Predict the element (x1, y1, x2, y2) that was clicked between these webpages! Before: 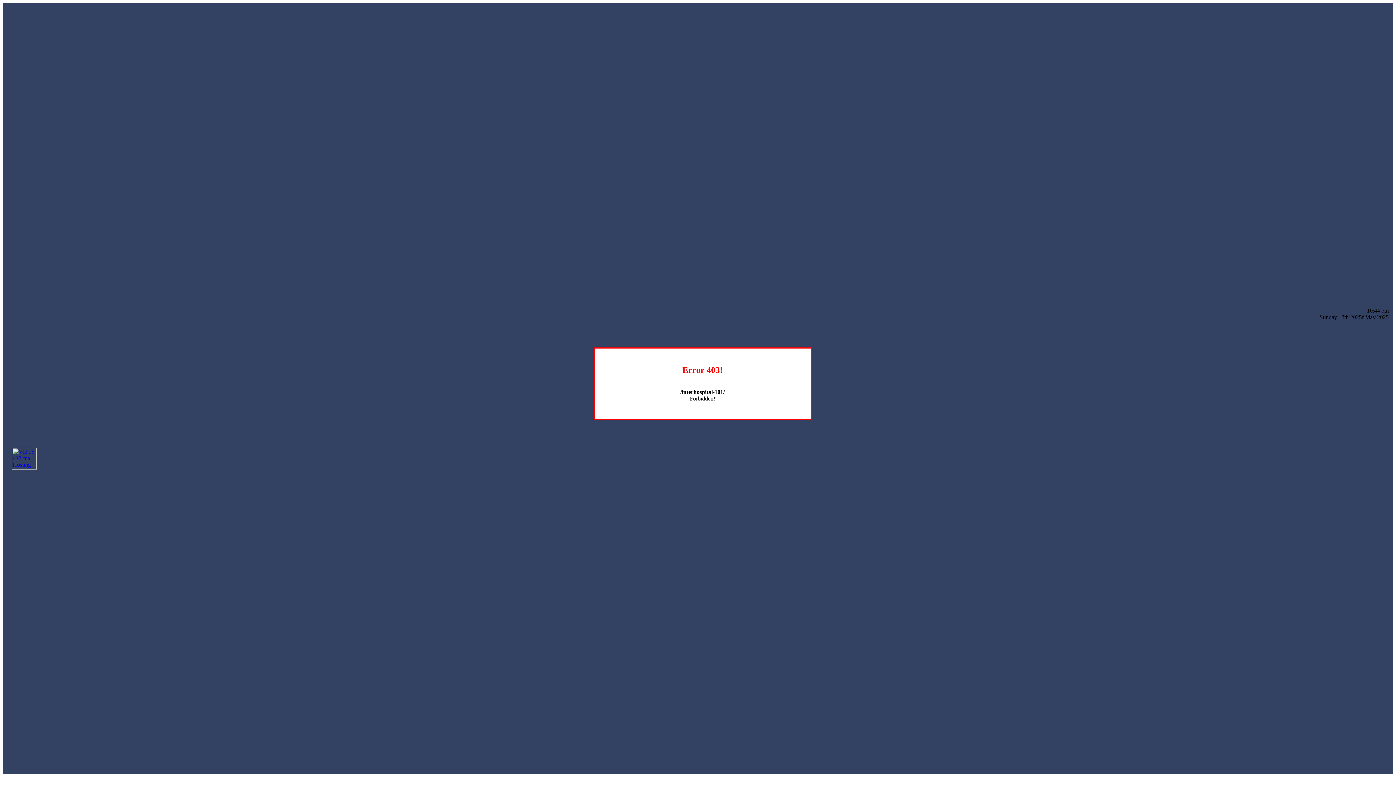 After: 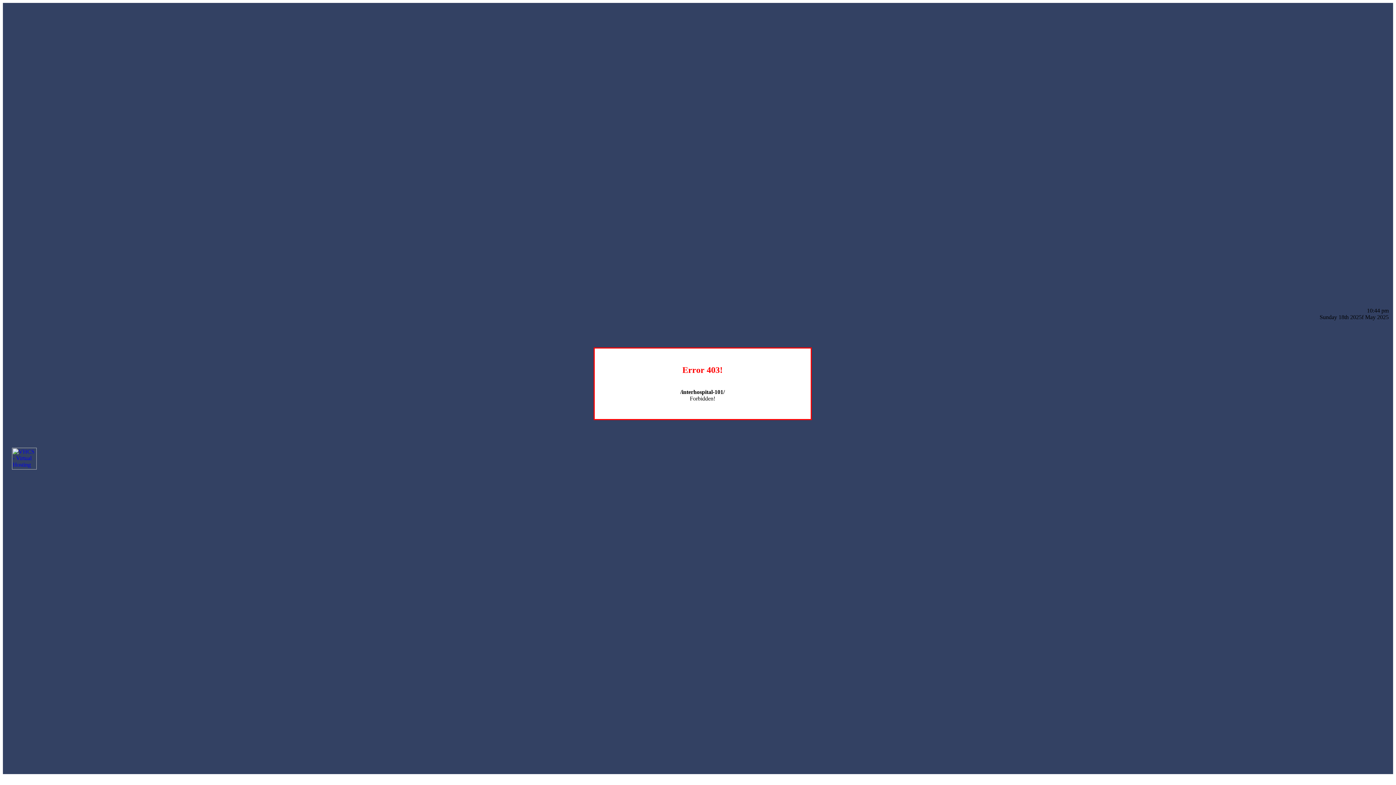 Action: bbox: (12, 464, 36, 470)